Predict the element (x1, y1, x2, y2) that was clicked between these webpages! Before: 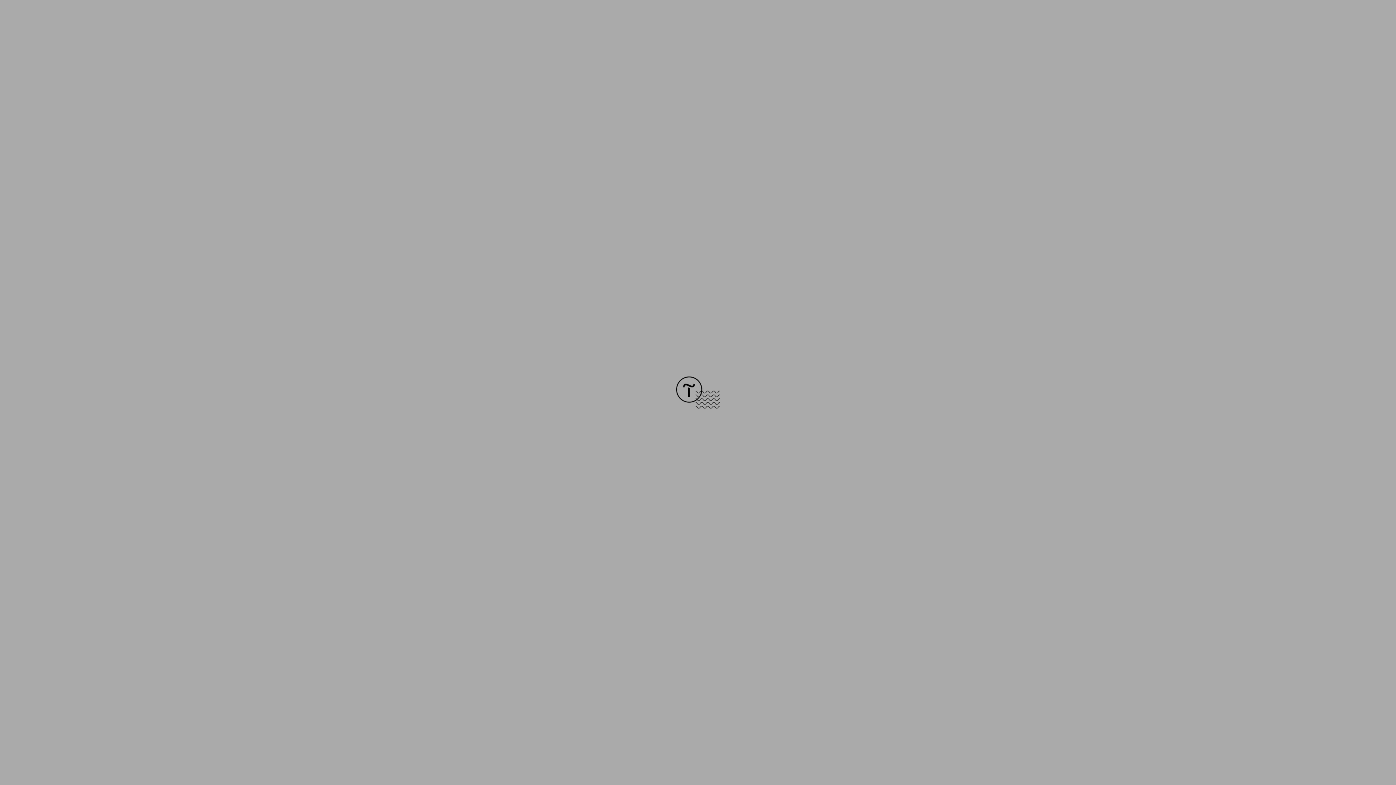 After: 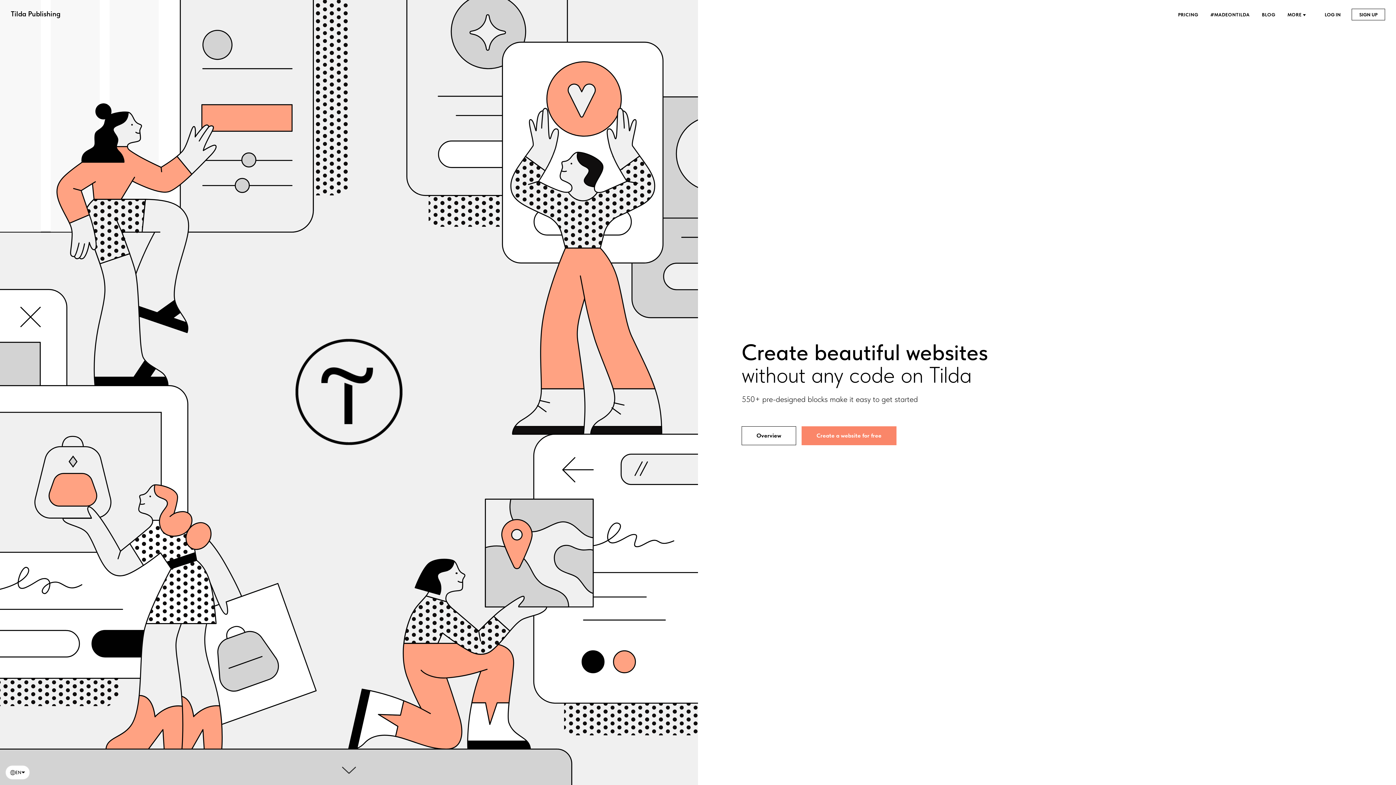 Action: bbox: (676, 403, 720, 409)